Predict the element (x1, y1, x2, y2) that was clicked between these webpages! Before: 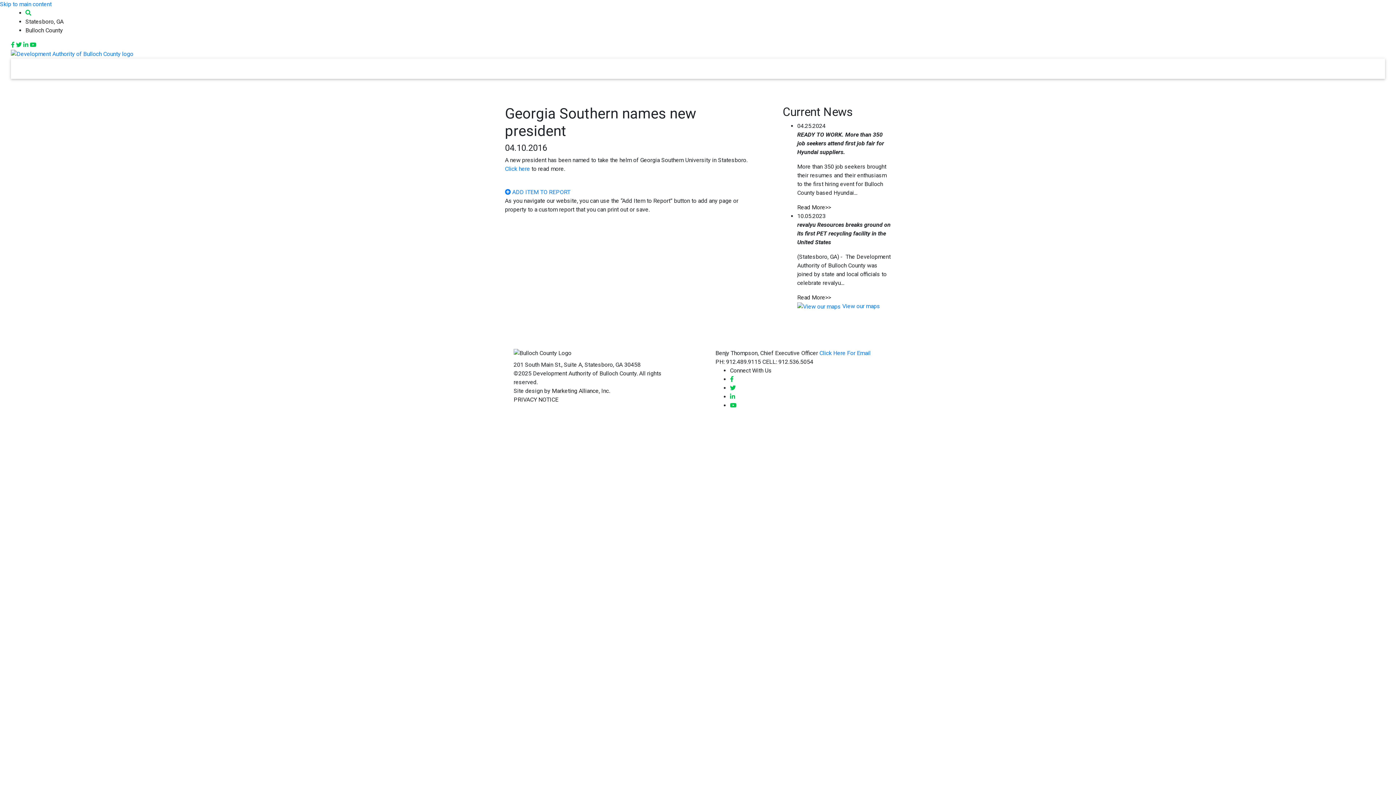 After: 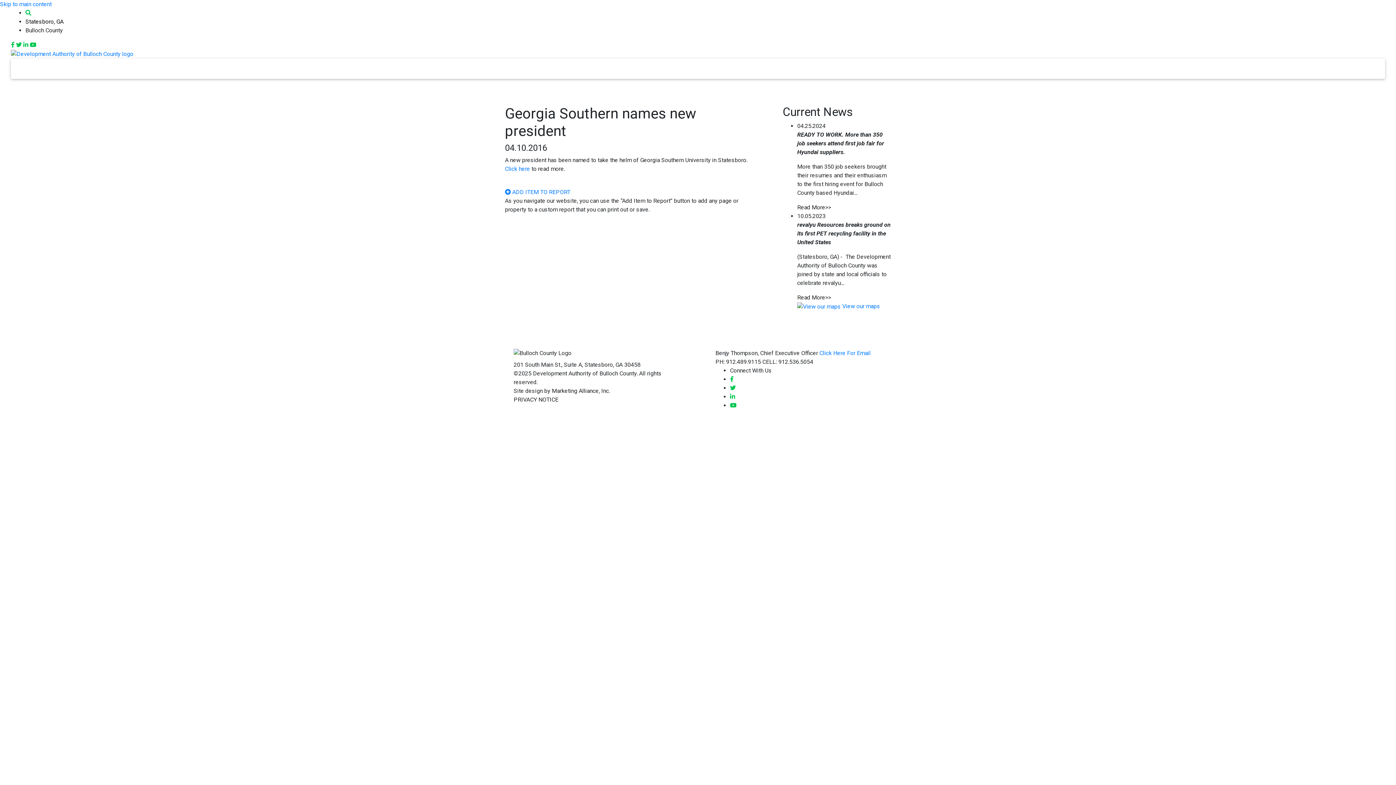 Action: bbox: (25, 17, 63, 26) label: Statesboro, GA